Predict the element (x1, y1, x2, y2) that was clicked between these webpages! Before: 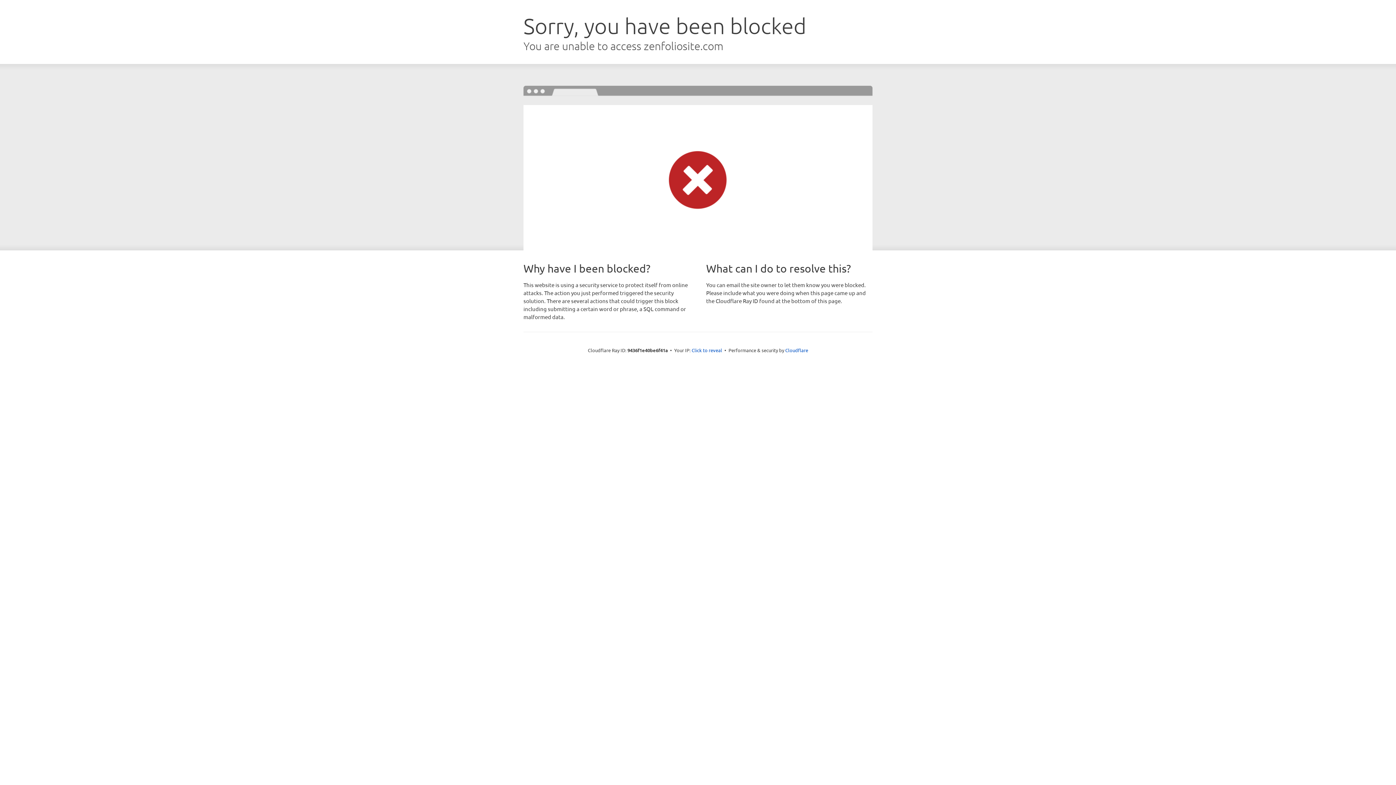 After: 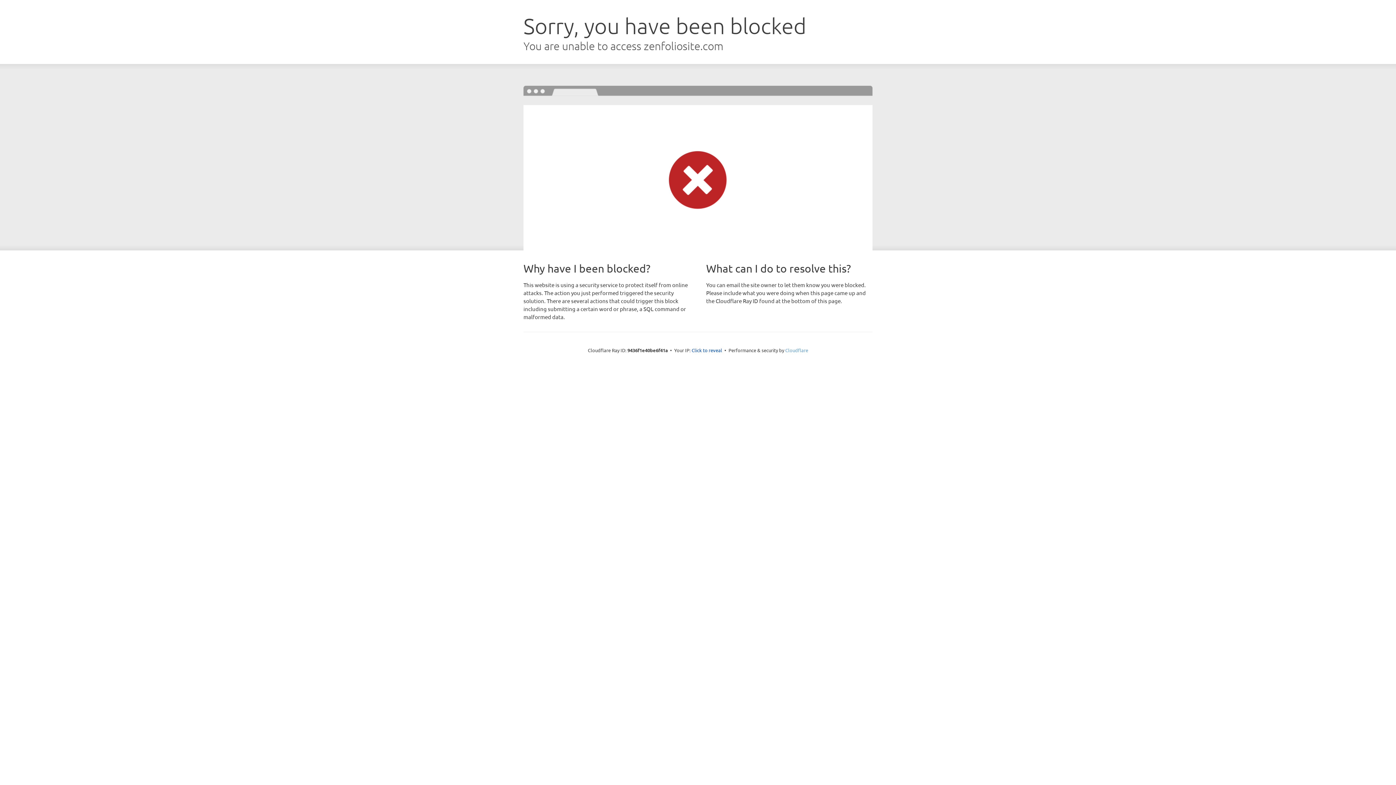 Action: bbox: (785, 347, 808, 353) label: Cloudflare